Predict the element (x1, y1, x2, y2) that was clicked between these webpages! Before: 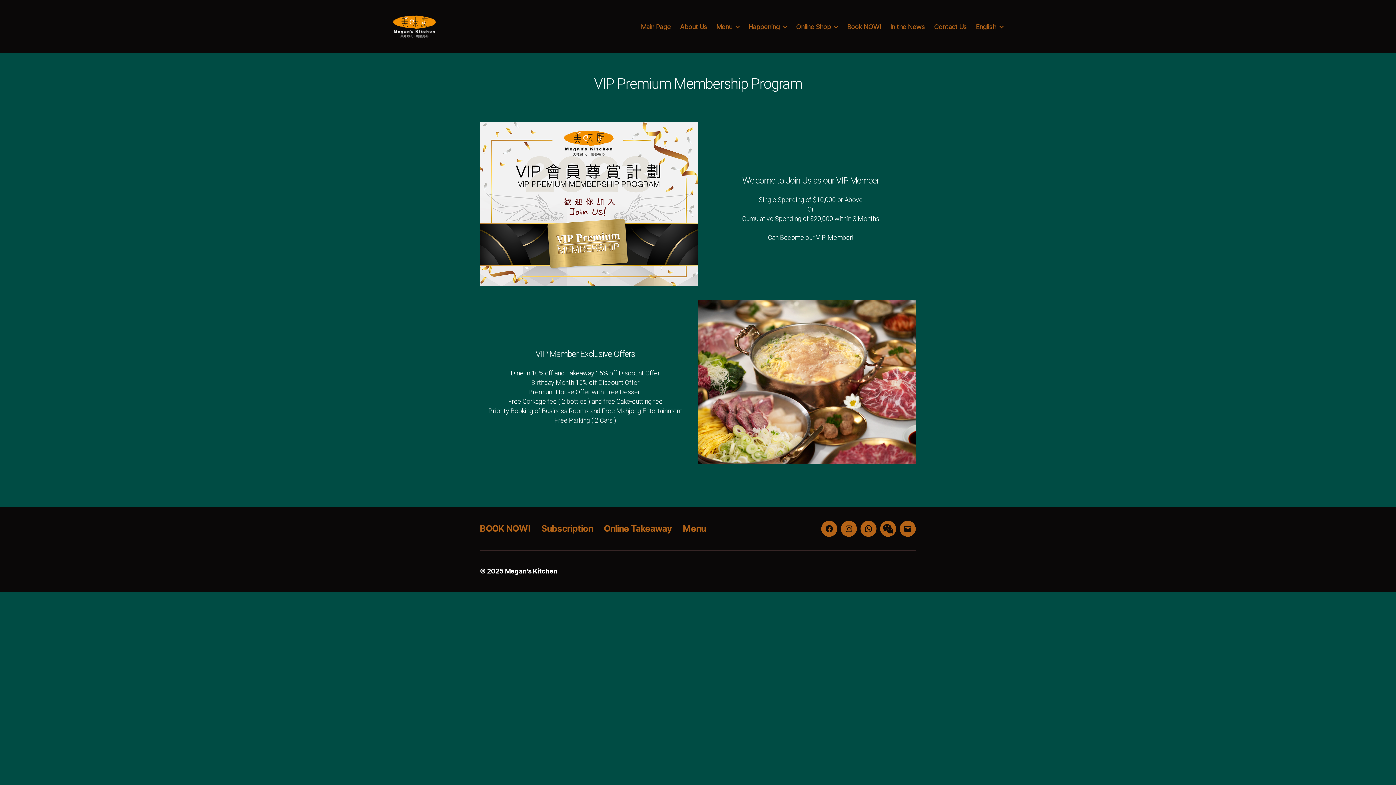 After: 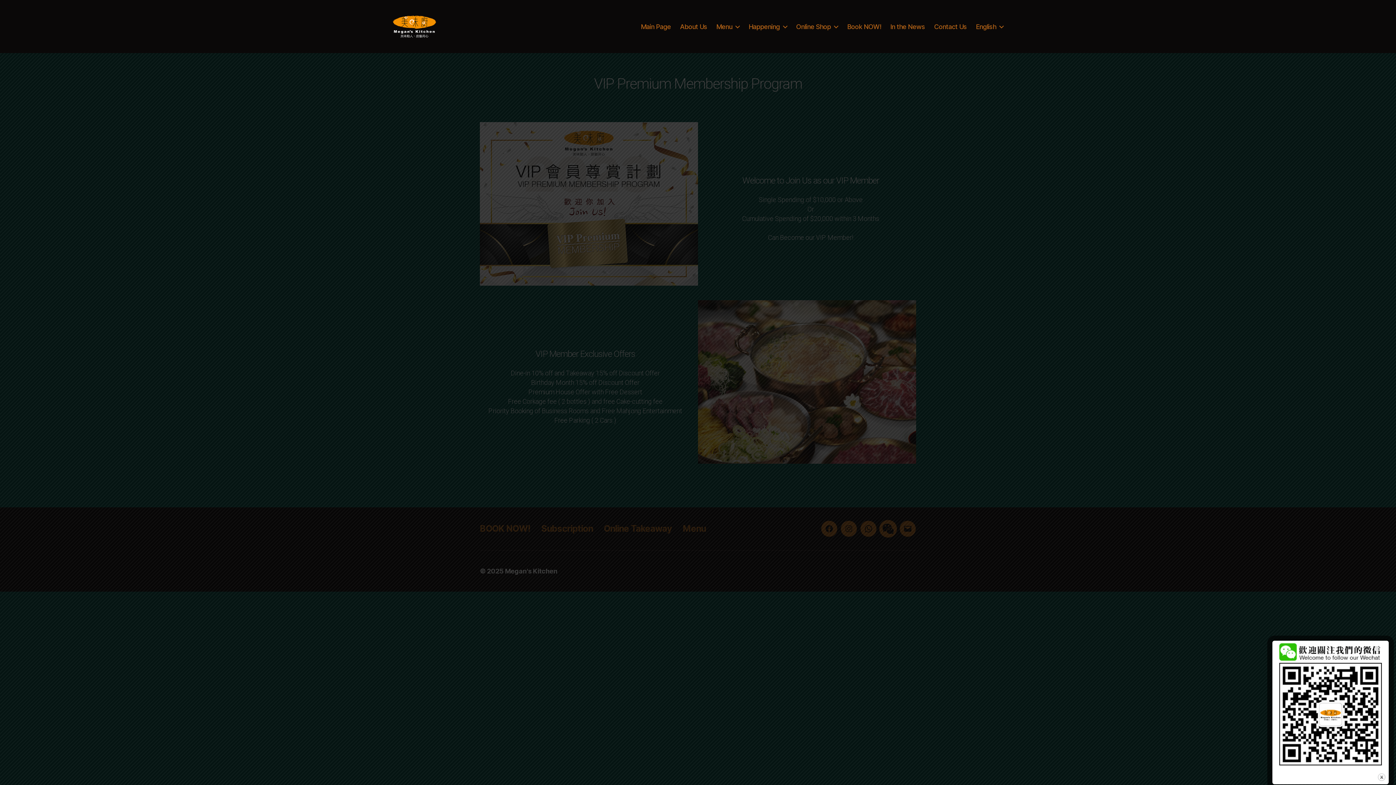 Action: label: WeChat bbox: (880, 521, 896, 537)